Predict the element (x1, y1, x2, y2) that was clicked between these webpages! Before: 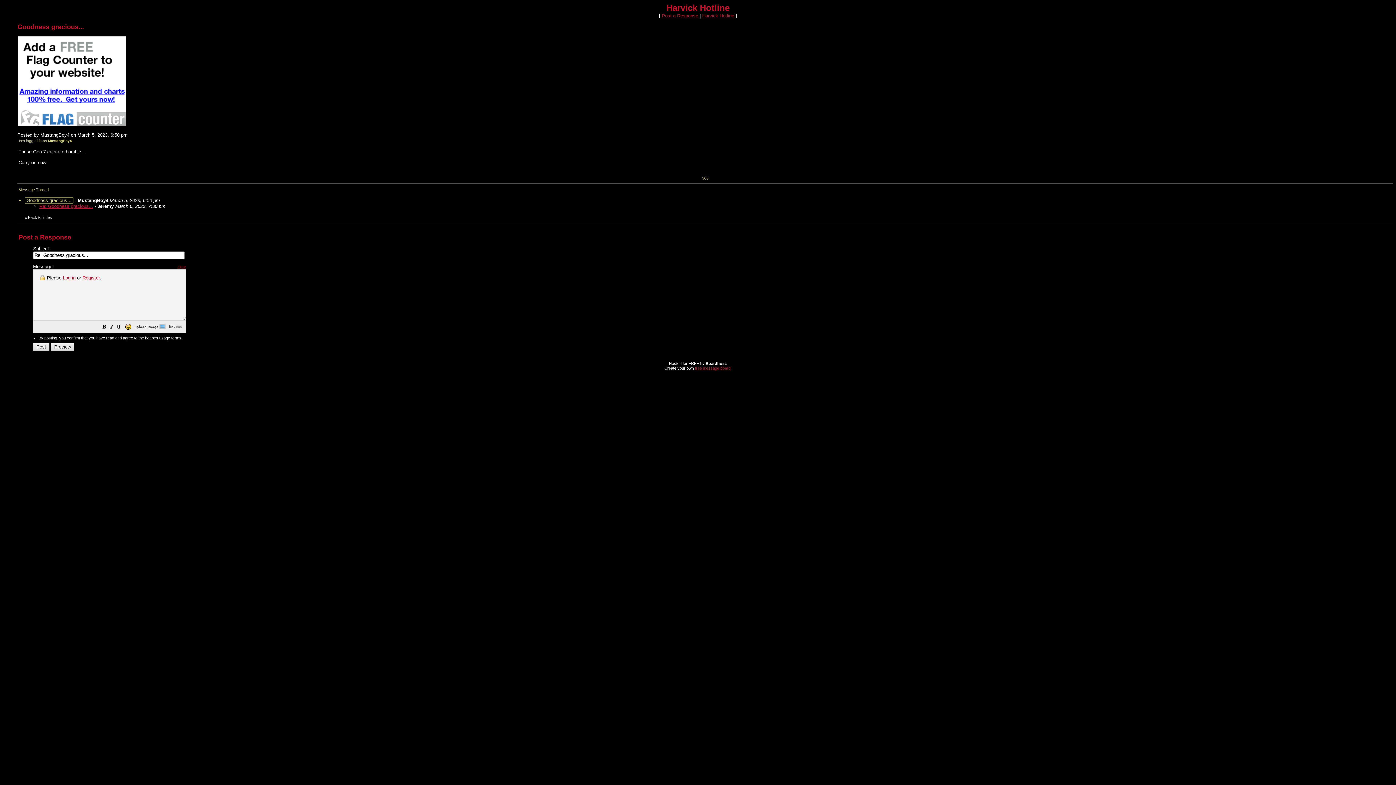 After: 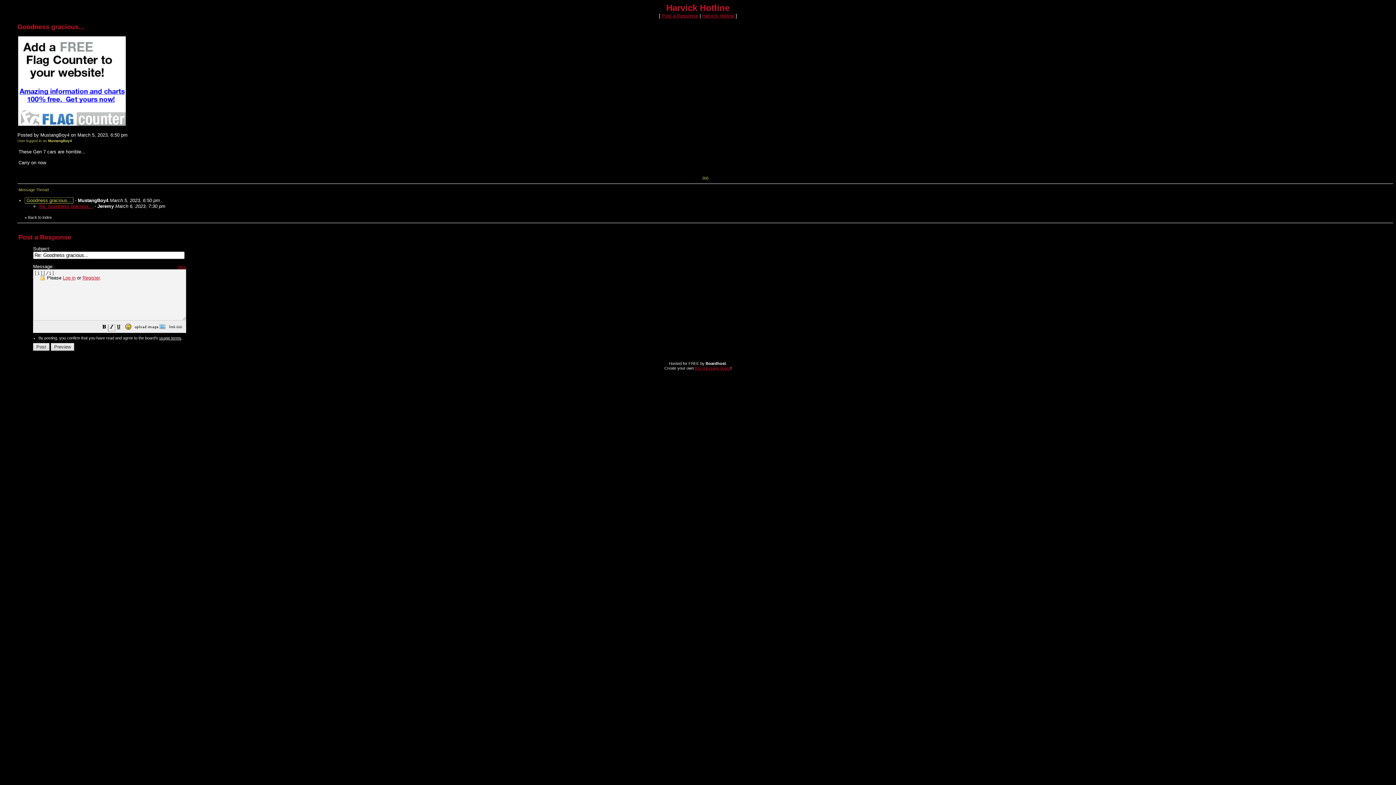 Action: bbox: (108, 325, 114, 330)